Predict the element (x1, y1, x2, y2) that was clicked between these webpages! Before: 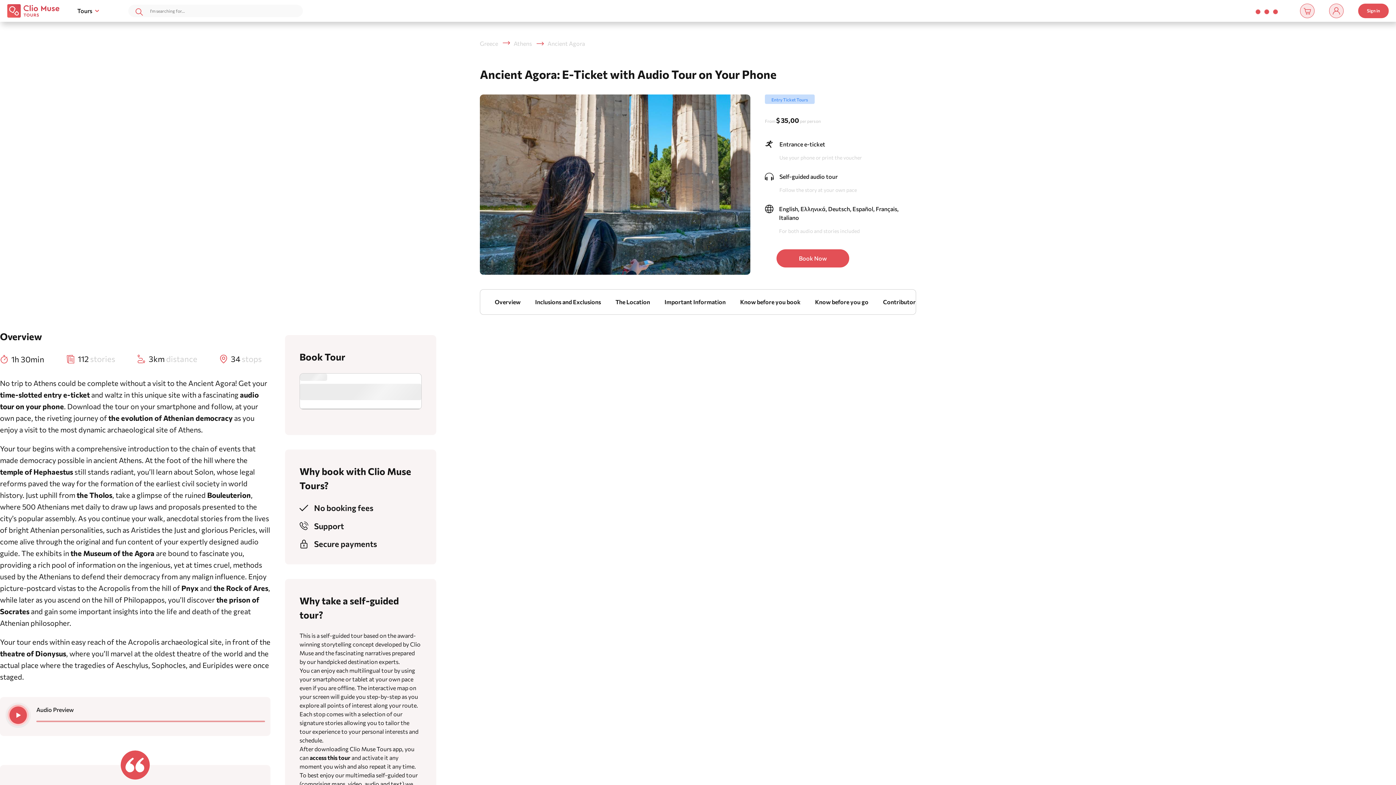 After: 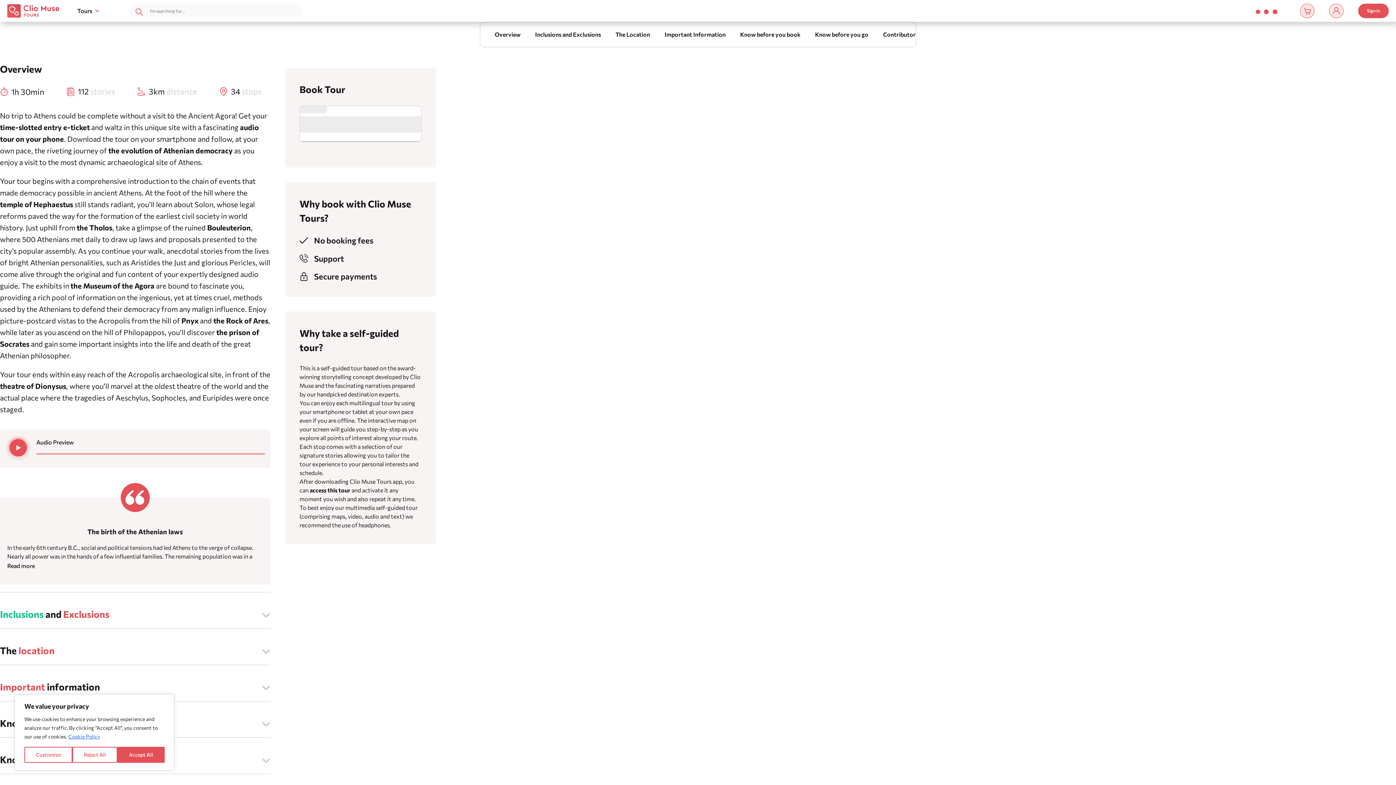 Action: label: Book Now bbox: (776, 249, 849, 267)